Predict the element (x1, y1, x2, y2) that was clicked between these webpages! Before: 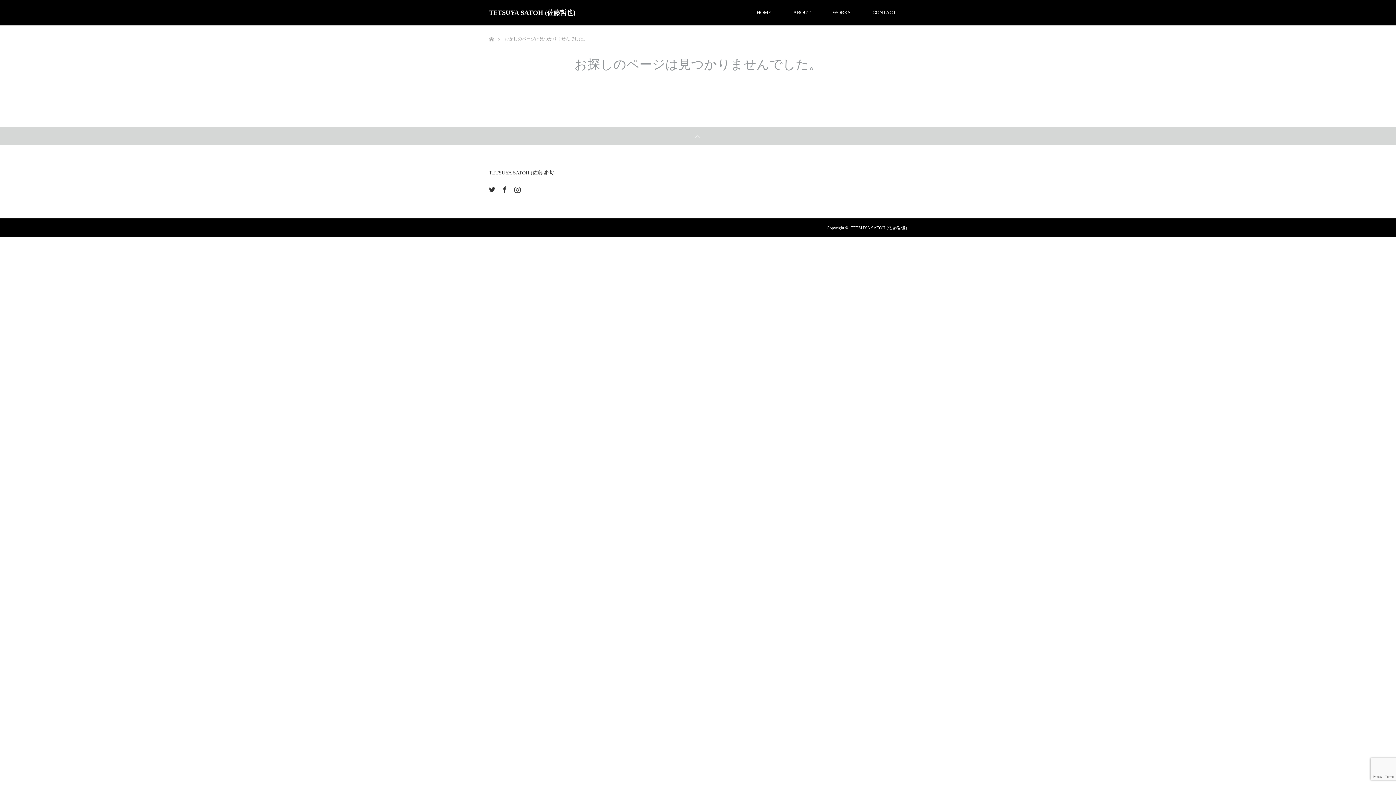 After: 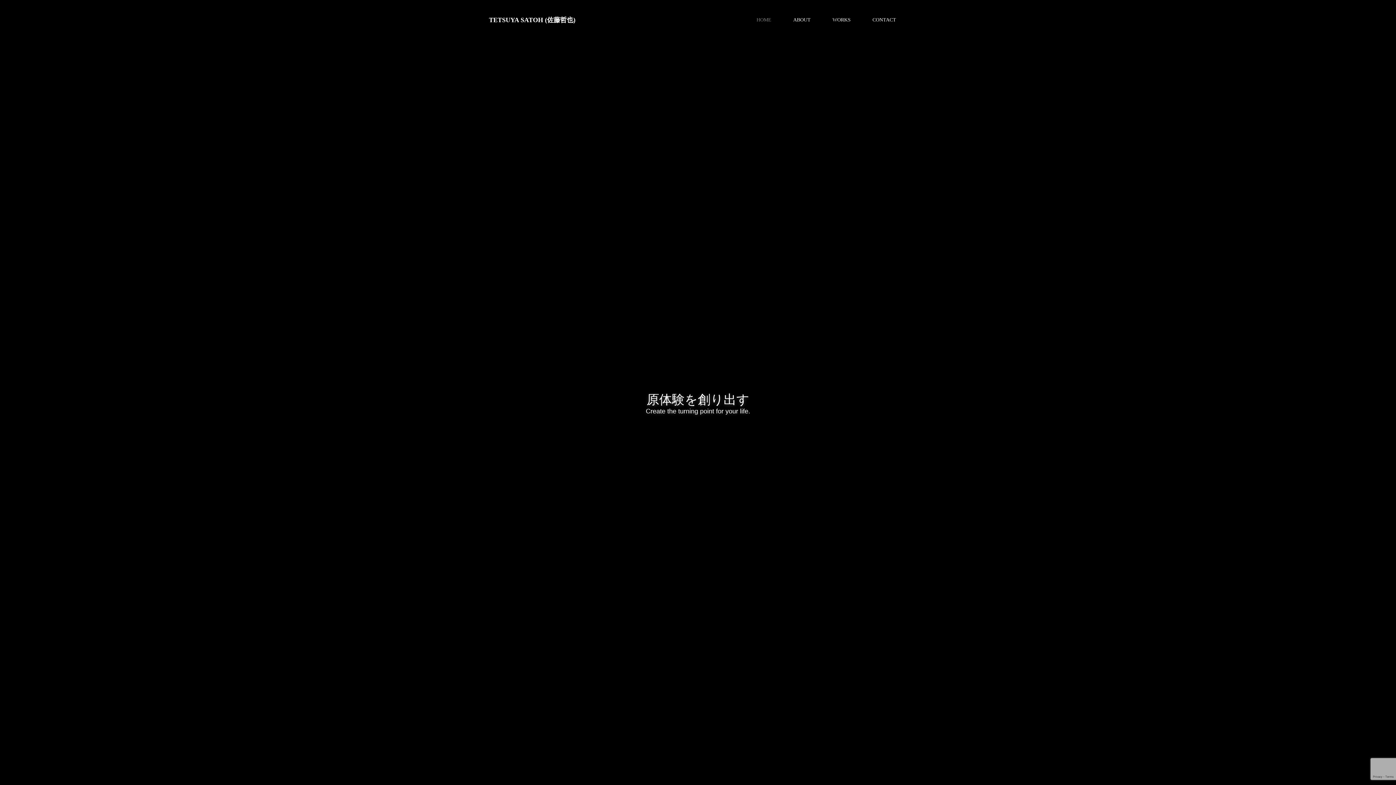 Action: label: TETSUYA SATOH (佐藤哲也) bbox: (489, 9, 575, 16)